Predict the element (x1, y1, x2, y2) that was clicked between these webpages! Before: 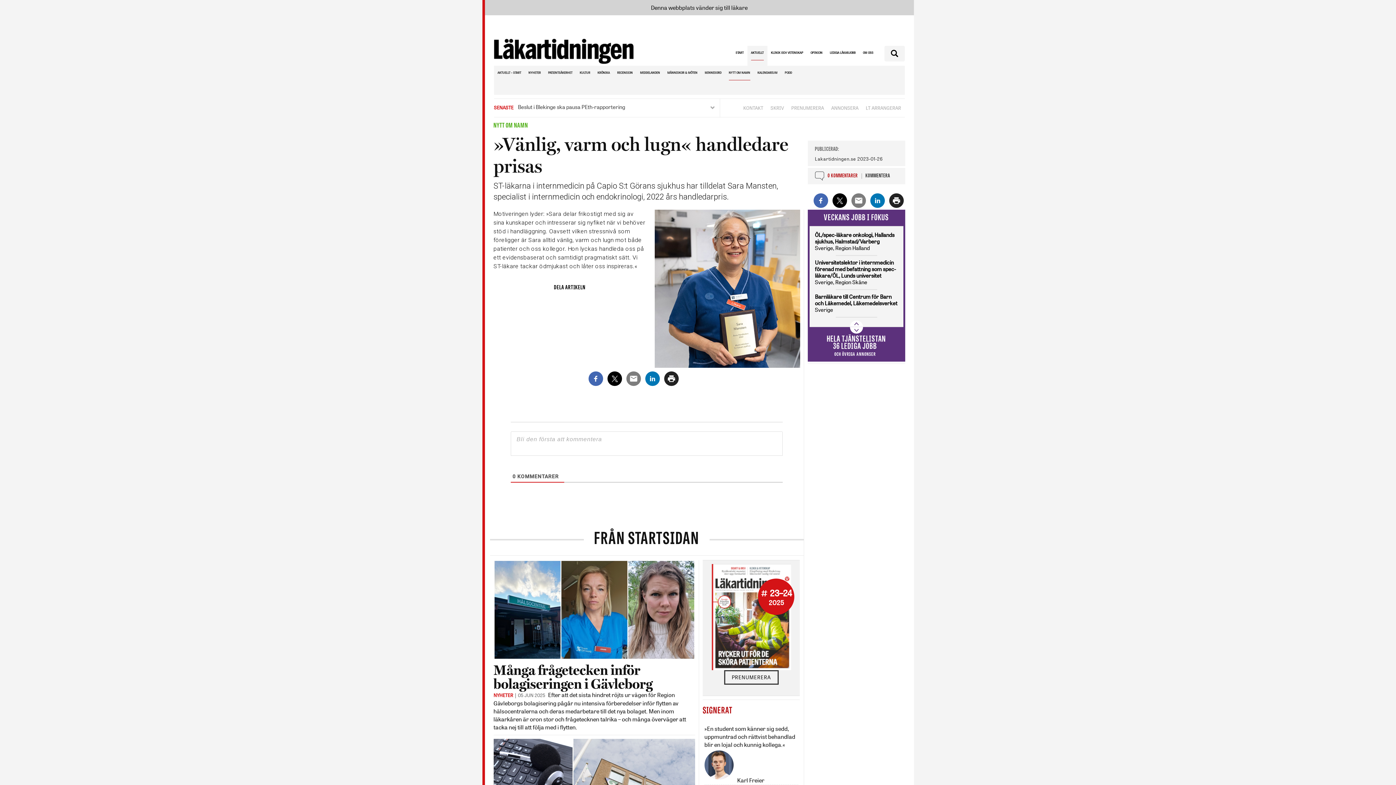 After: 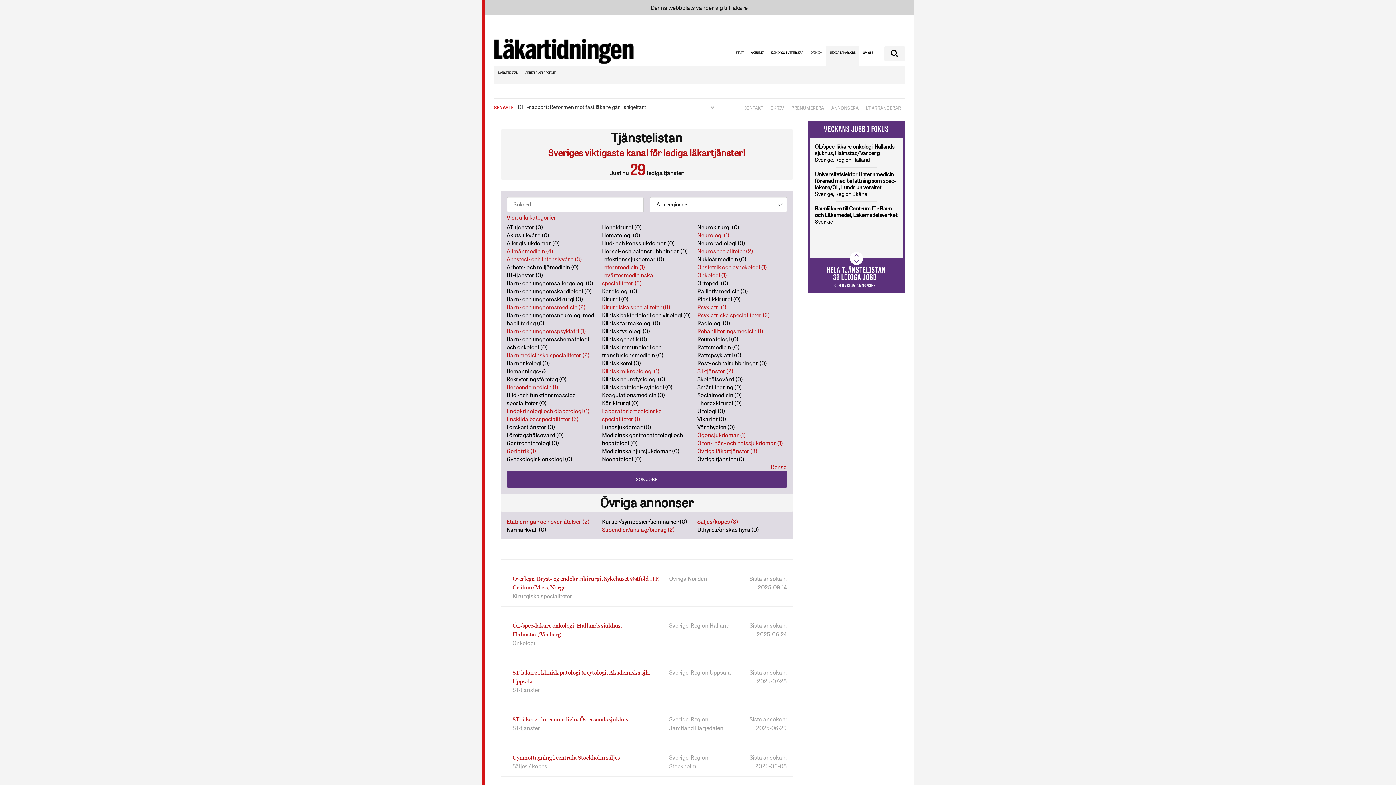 Action: label: HELA TJÄNSTELISTAN
36 LEDIGA JOBB
OCH ÖVRIGA ANNONSER bbox: (826, 337, 886, 357)